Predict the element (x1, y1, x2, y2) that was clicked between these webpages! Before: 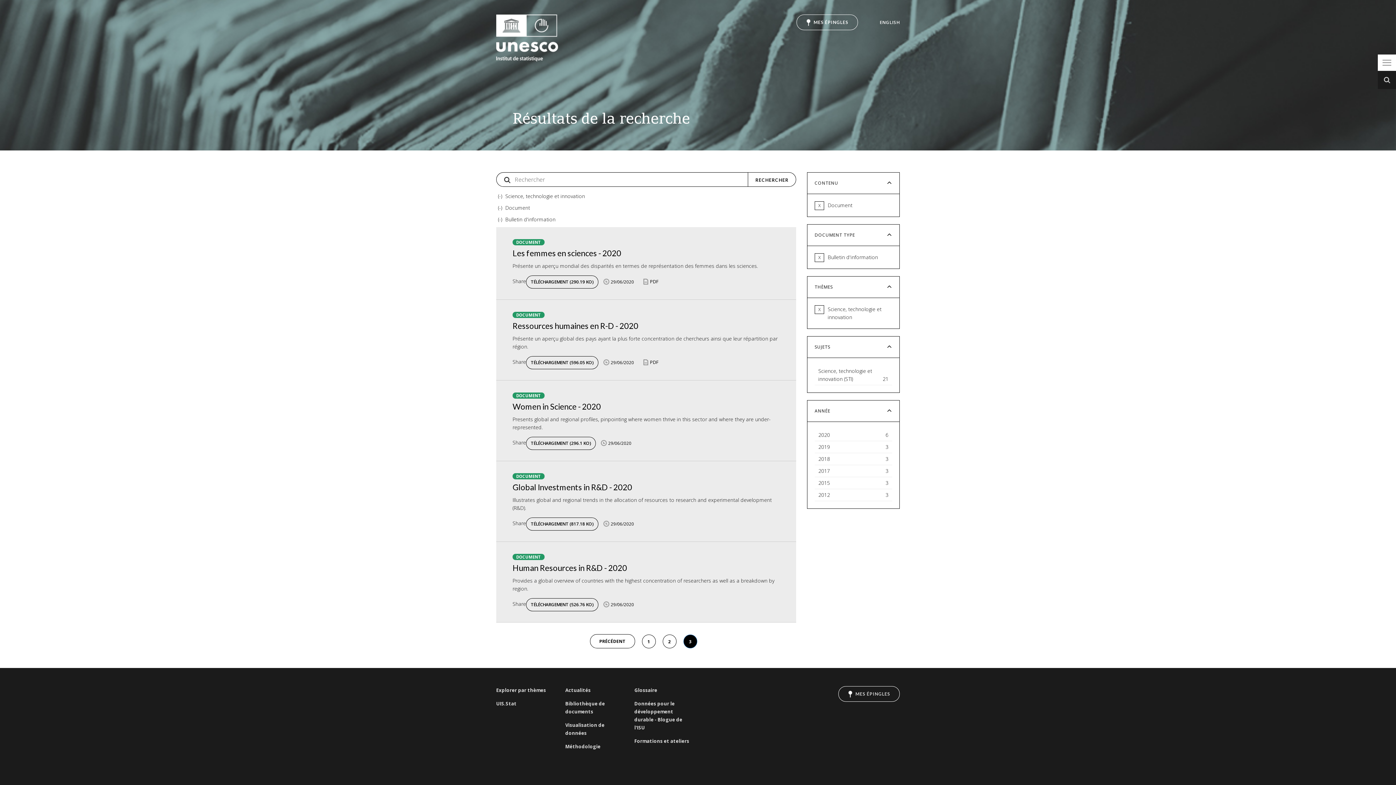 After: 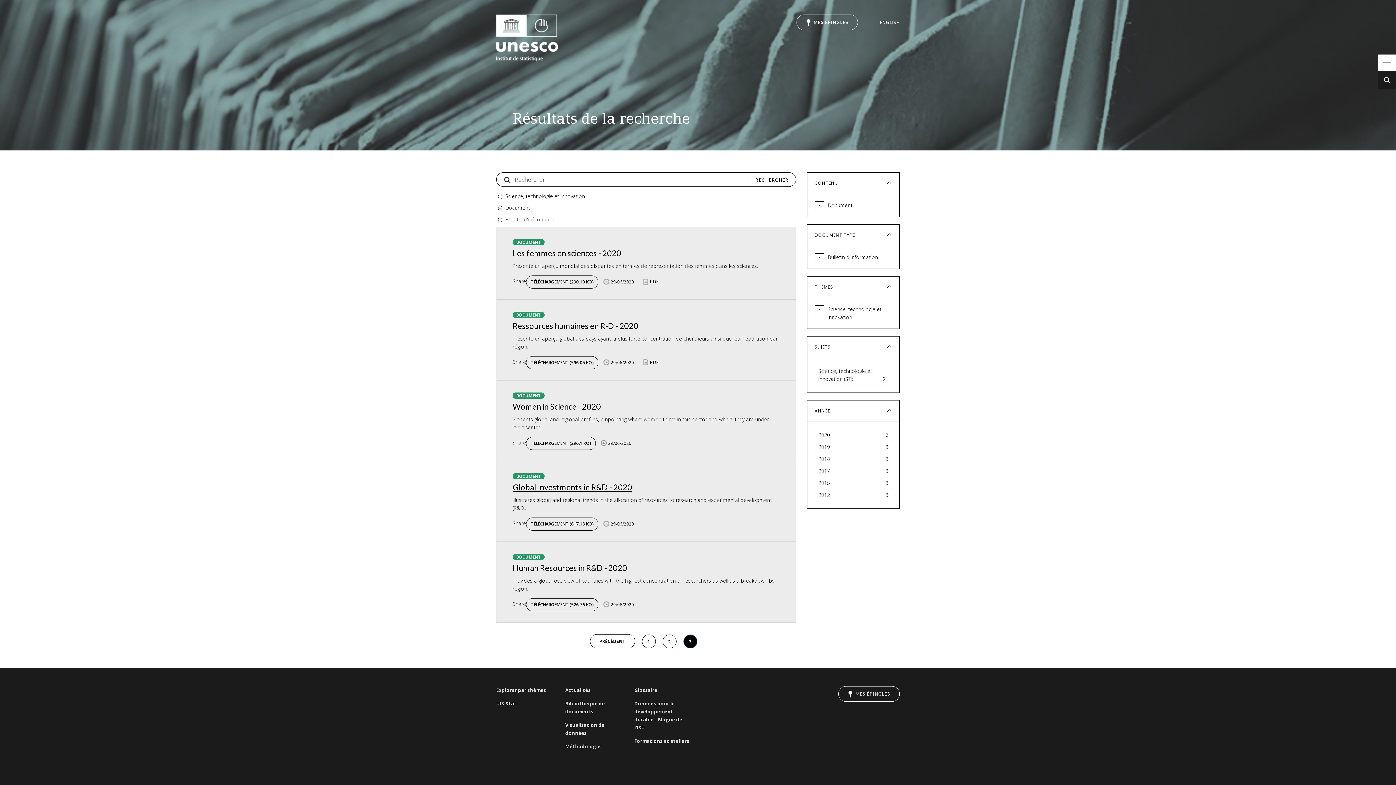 Action: bbox: (512, 482, 632, 492) label: Global Investments in R&D - 2020